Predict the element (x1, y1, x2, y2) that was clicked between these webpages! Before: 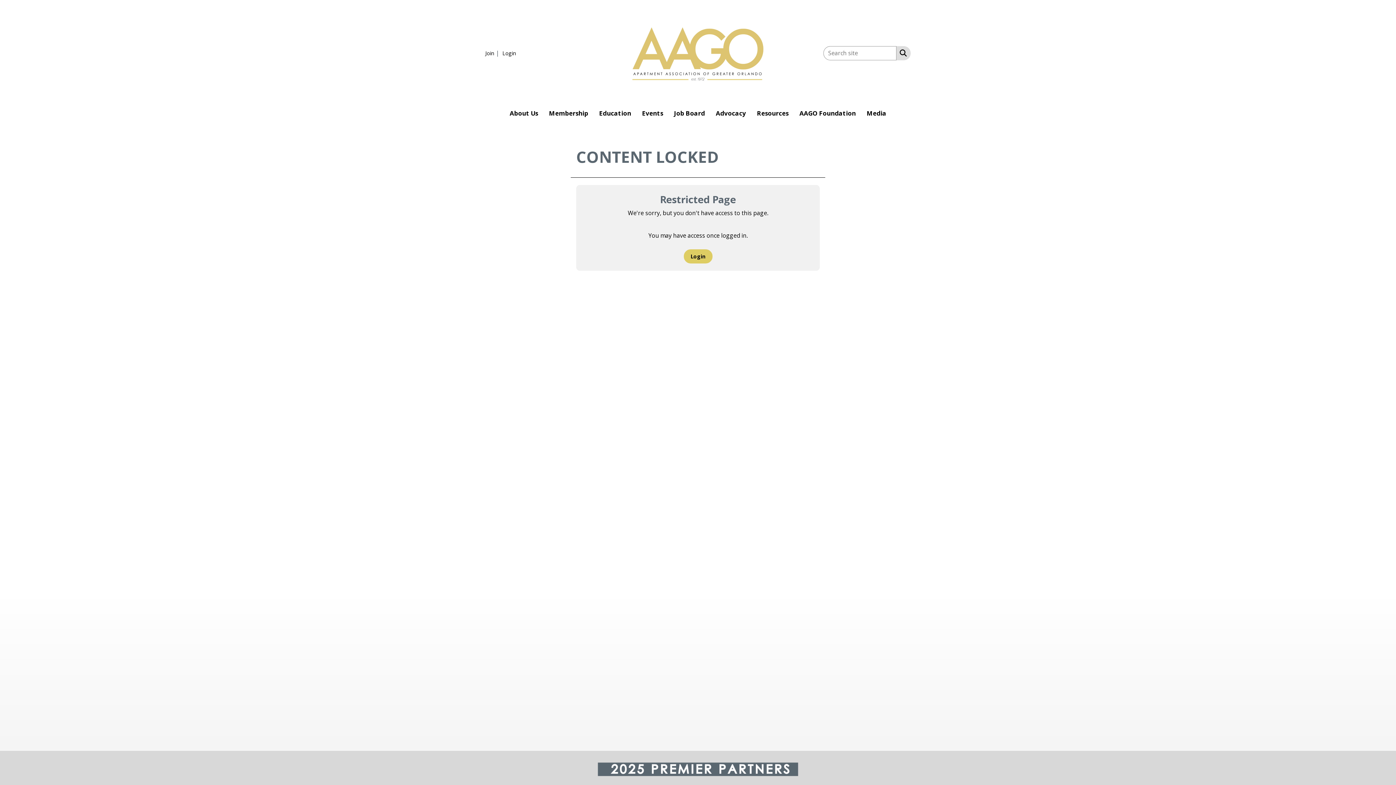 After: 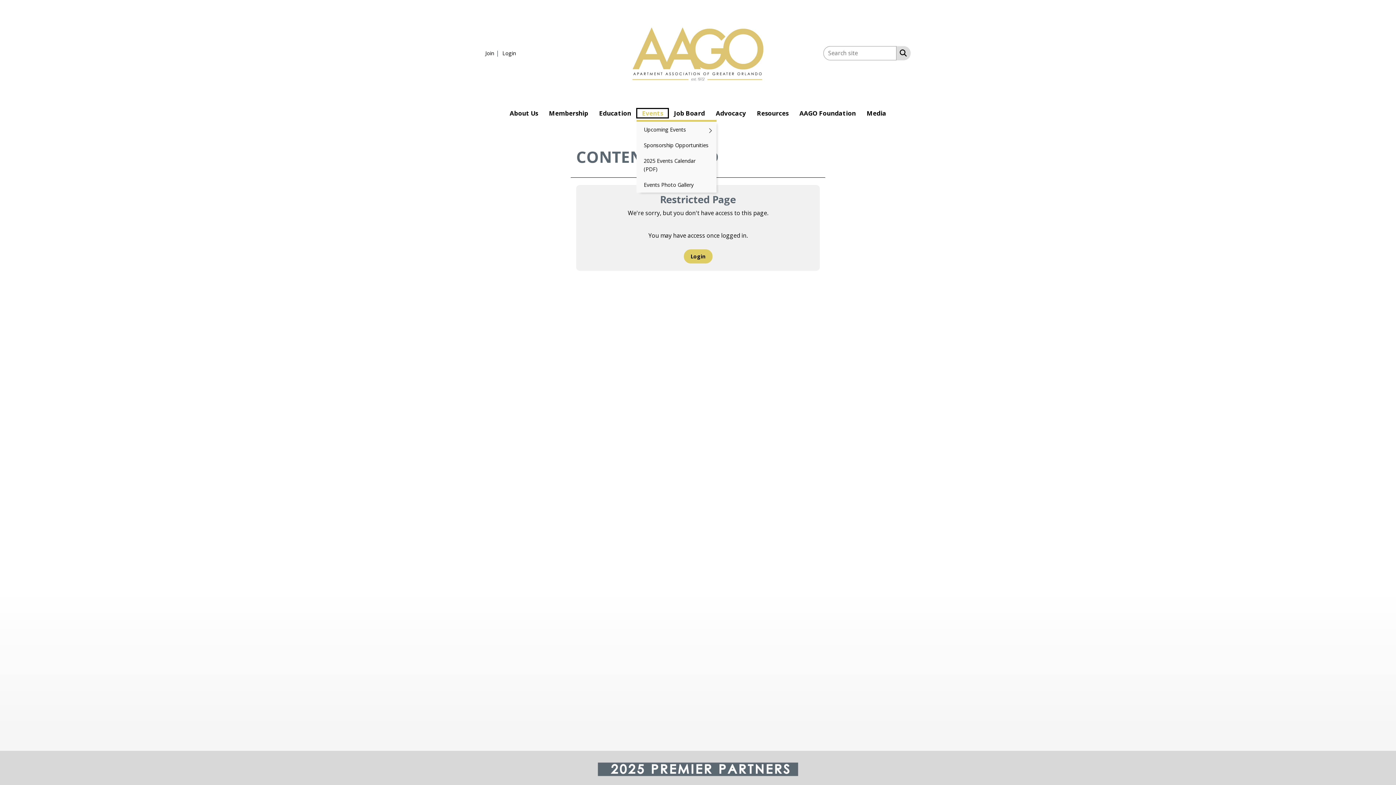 Action: label: Events bbox: (636, 108, 668, 118)